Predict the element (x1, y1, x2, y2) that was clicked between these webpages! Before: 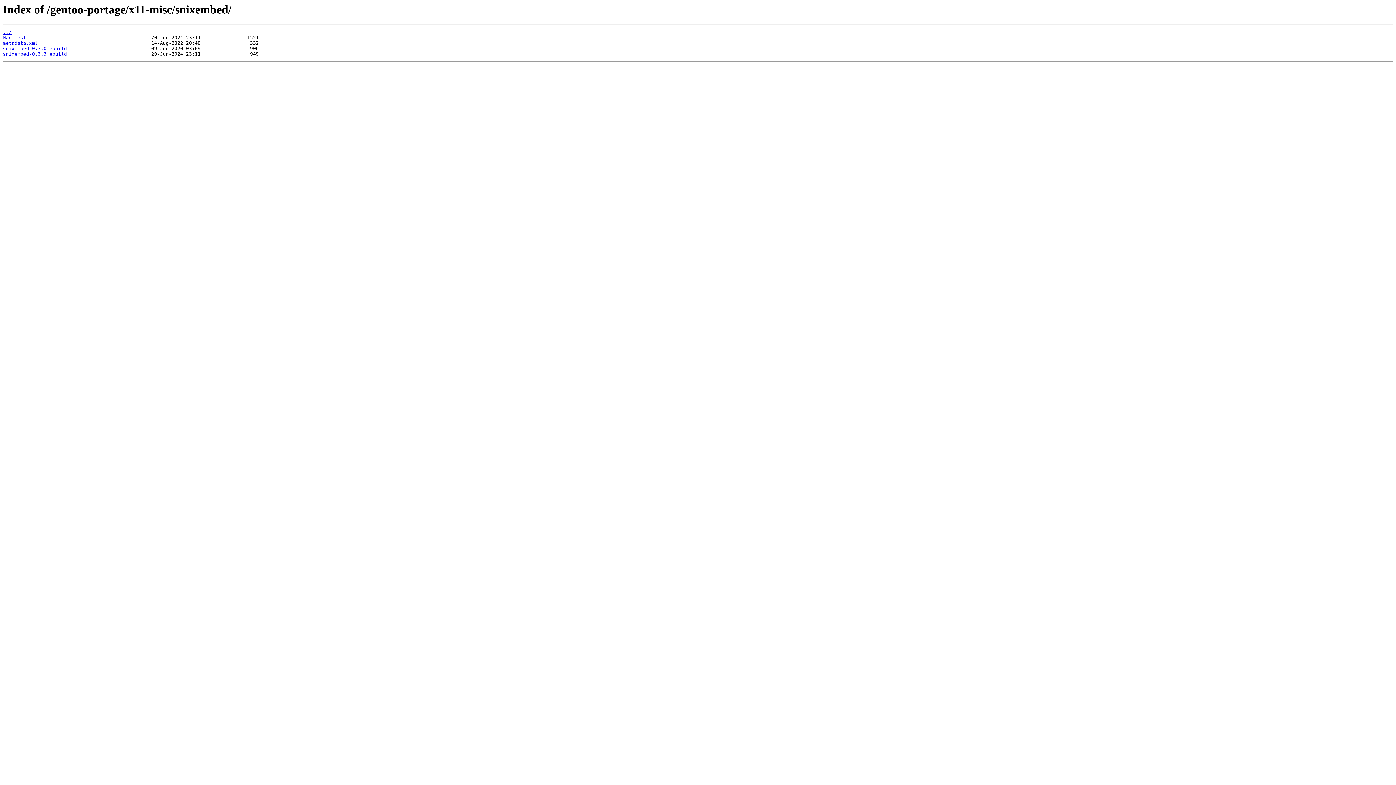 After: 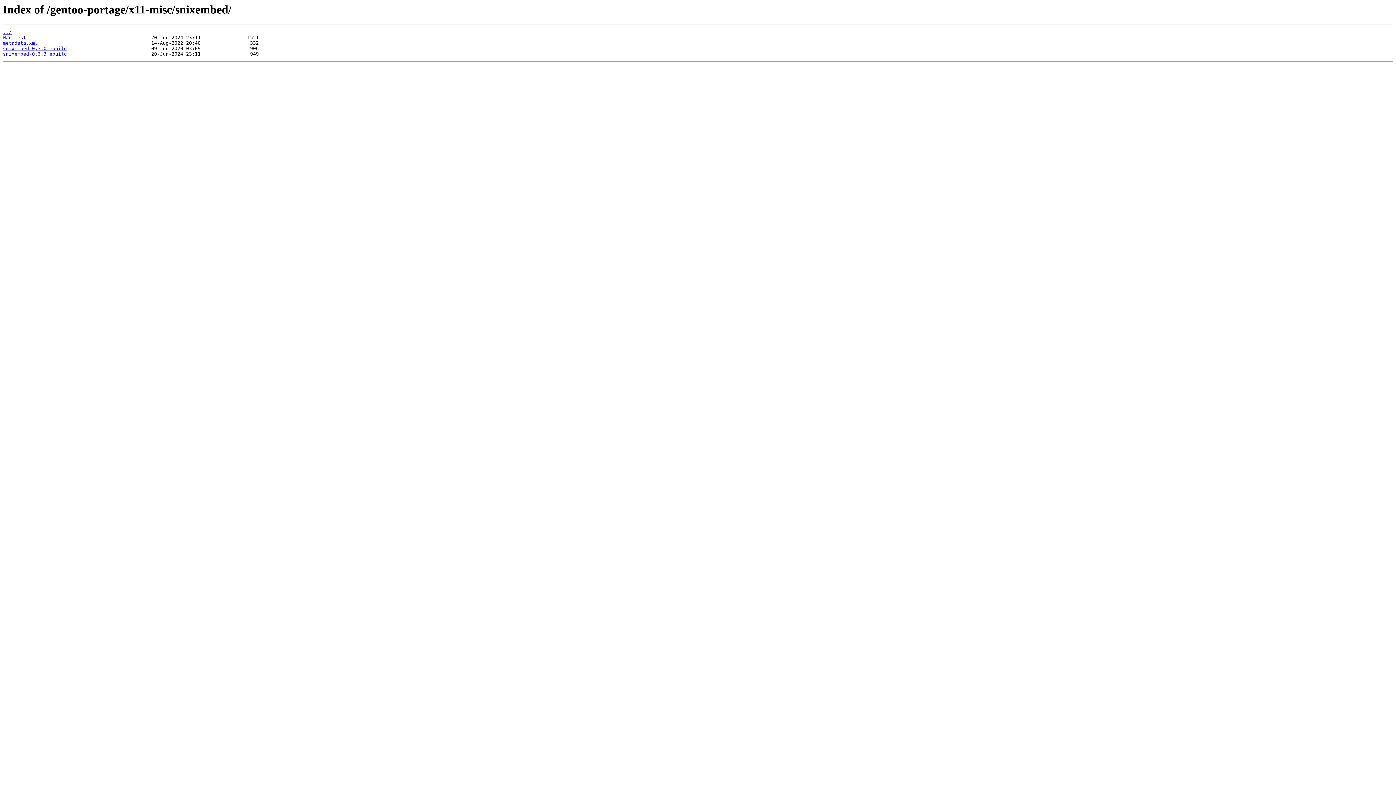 Action: label: snixembed-0.3.0.ebuild bbox: (2, 45, 66, 51)